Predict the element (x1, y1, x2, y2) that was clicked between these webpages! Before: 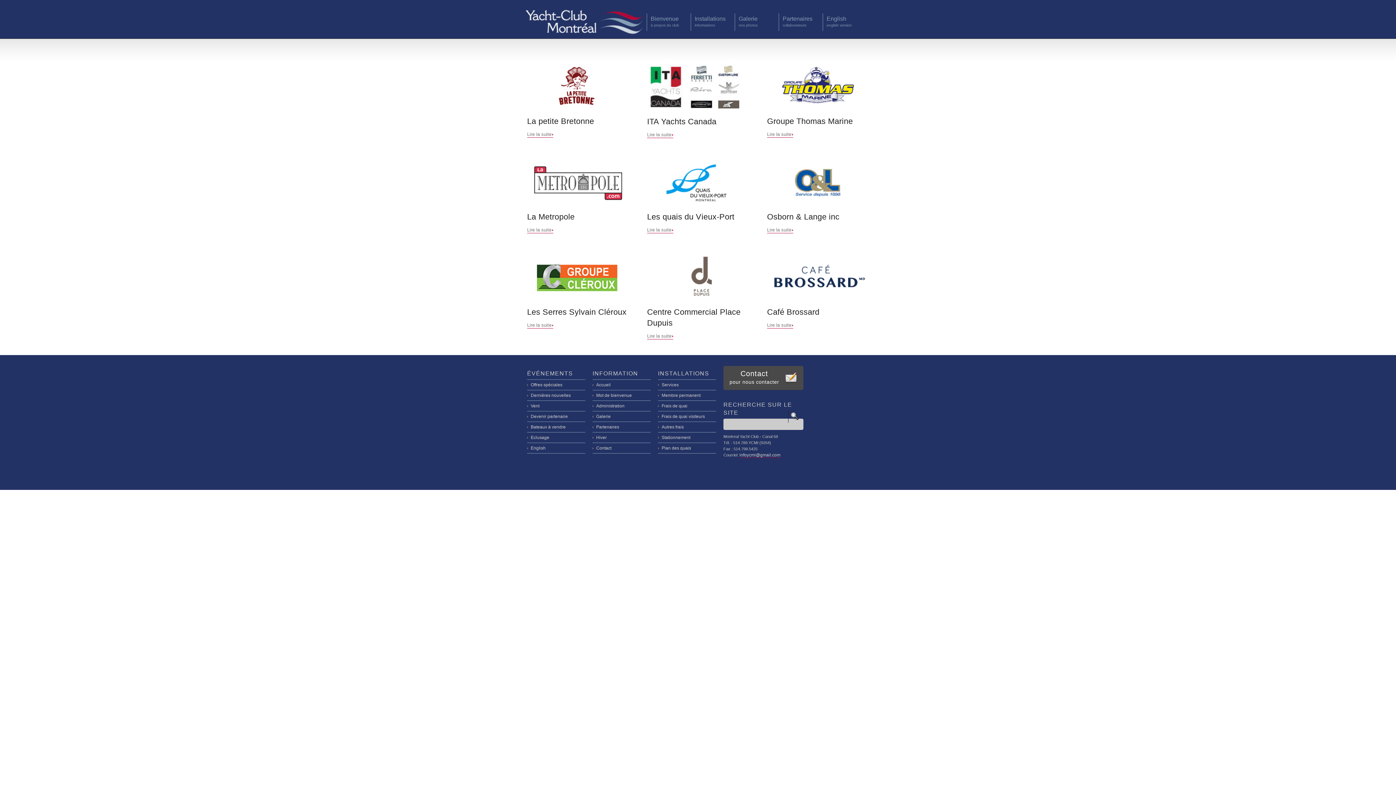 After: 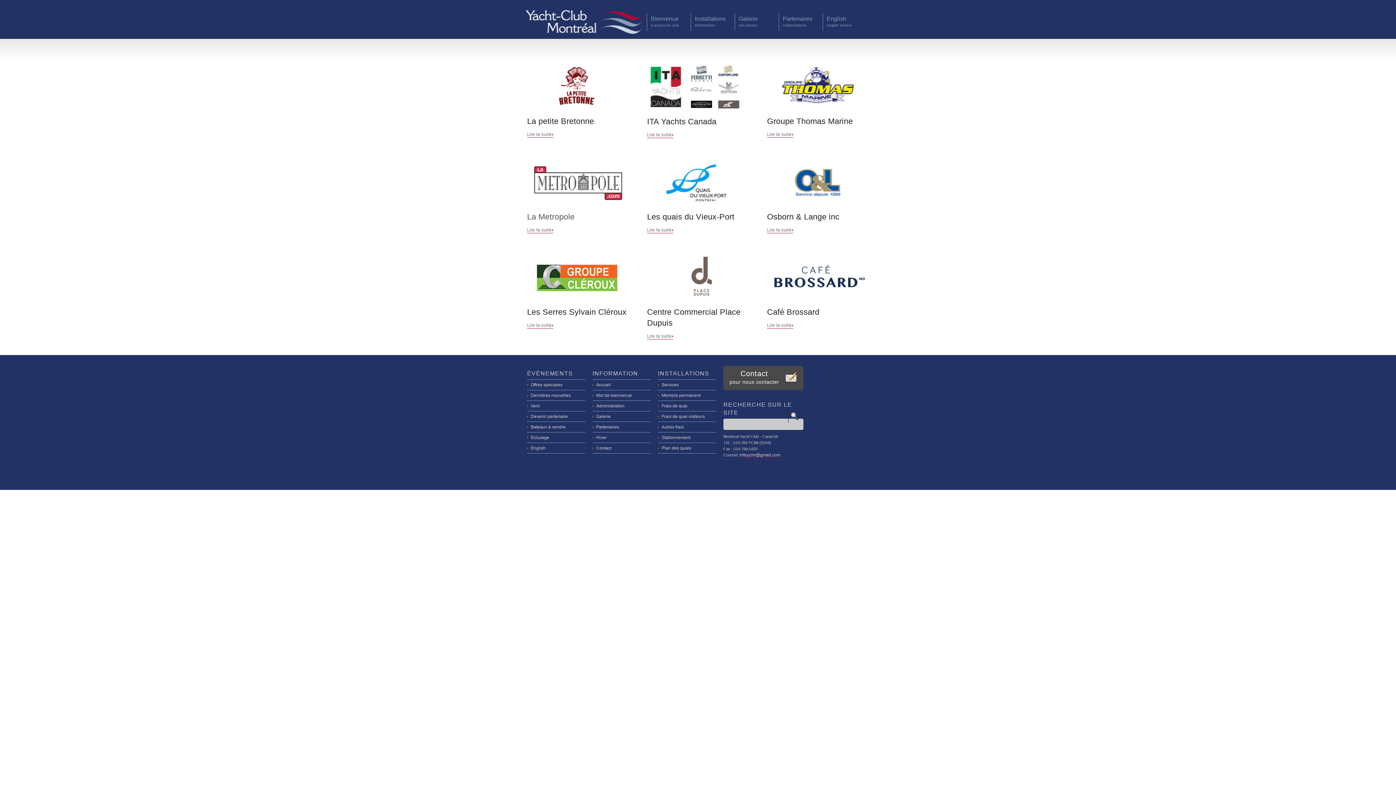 Action: label: La Metropole bbox: (527, 212, 574, 221)